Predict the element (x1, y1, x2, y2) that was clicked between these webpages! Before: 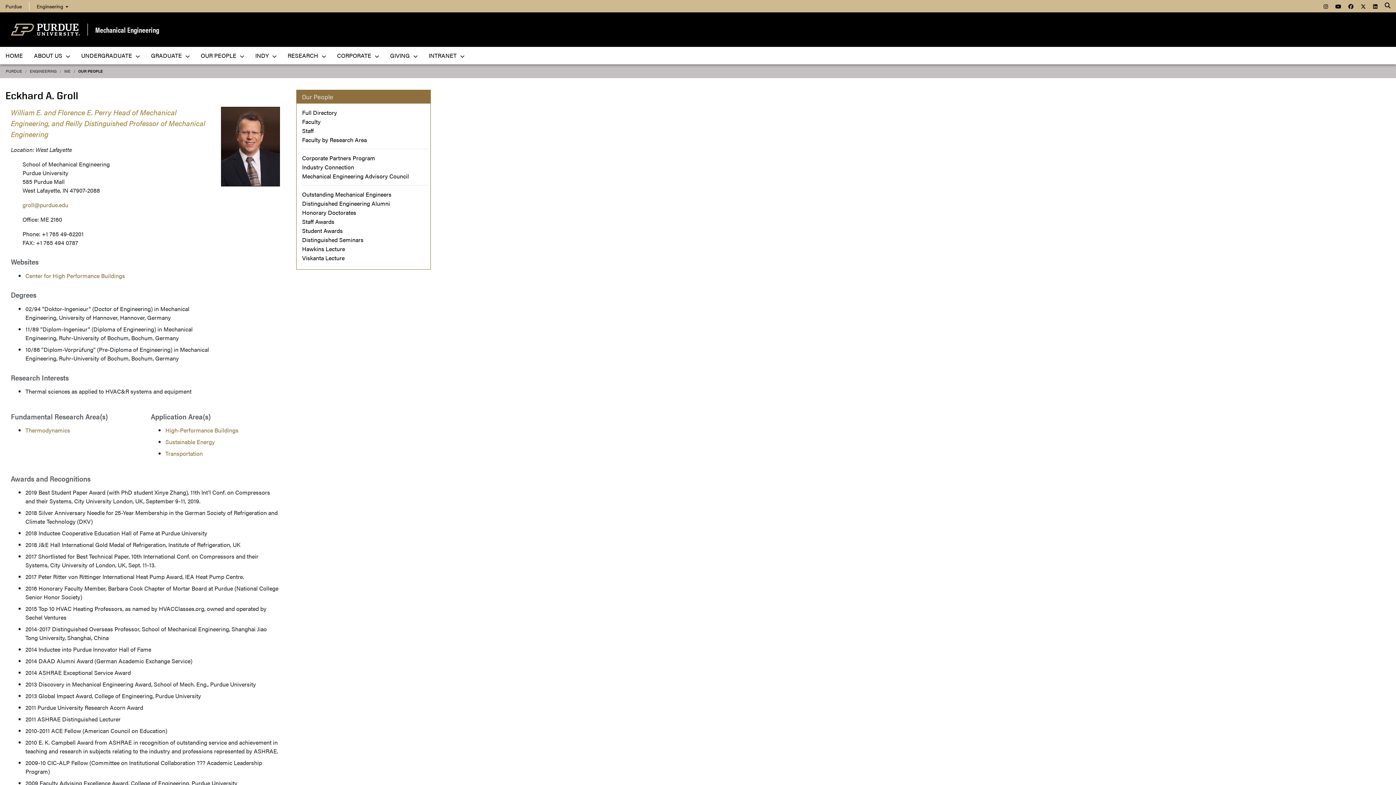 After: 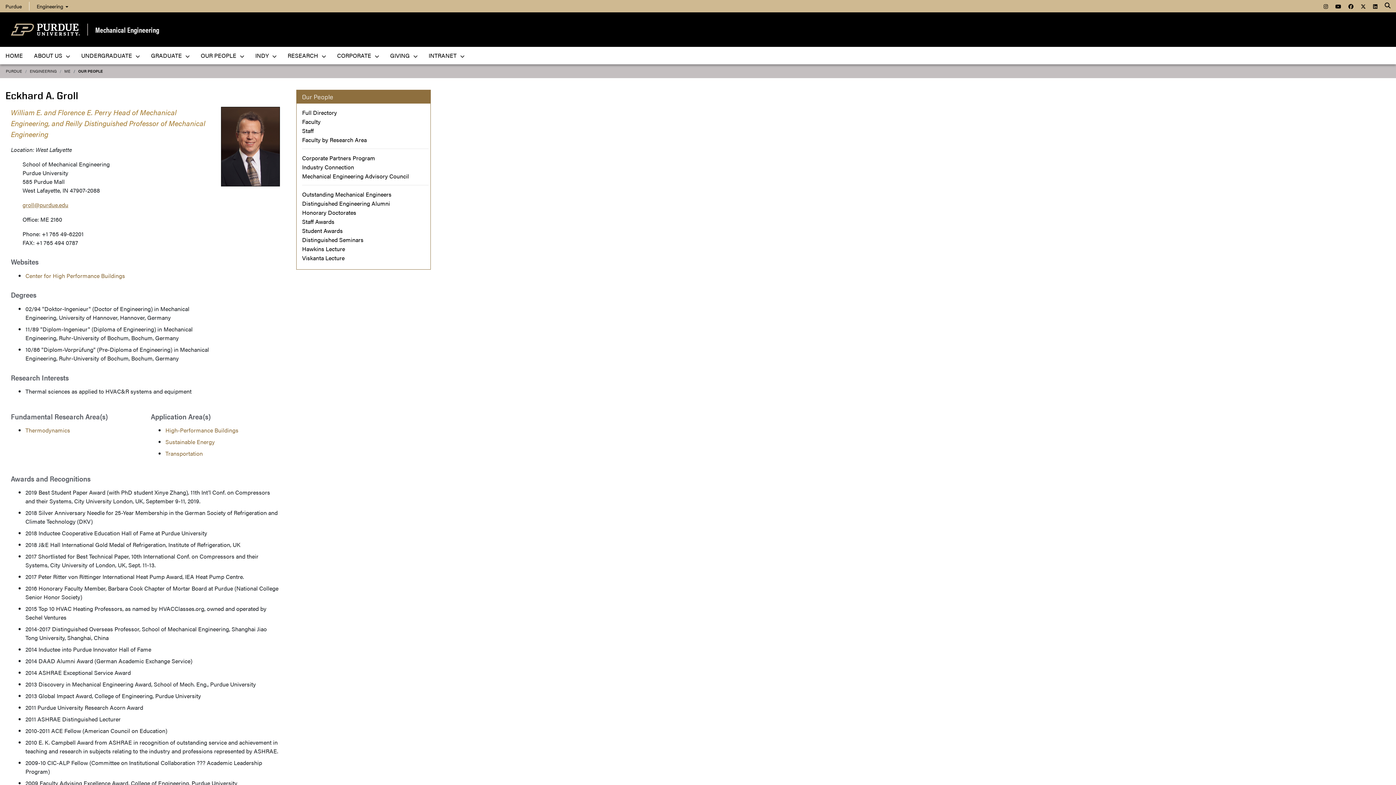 Action: label: groll@purdue.edu bbox: (22, 200, 68, 208)